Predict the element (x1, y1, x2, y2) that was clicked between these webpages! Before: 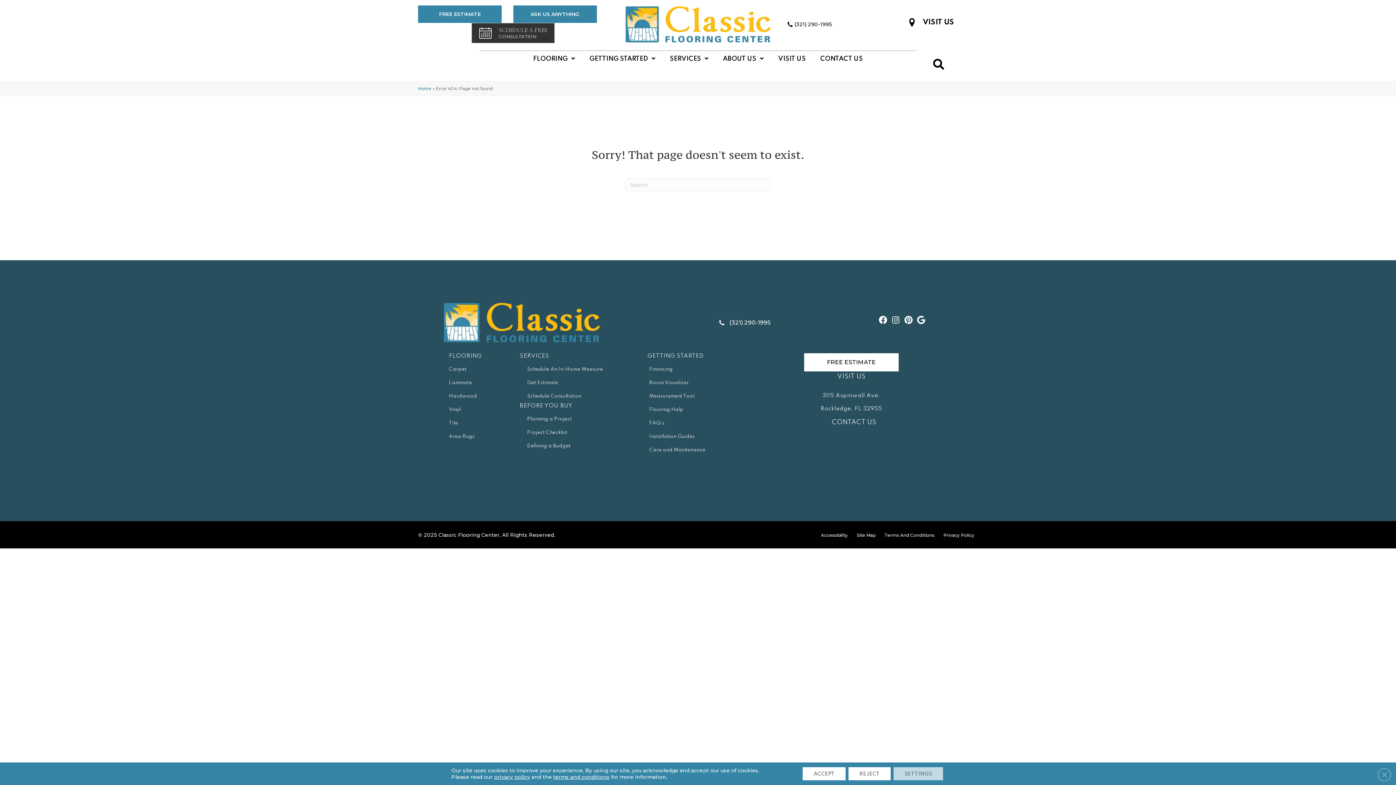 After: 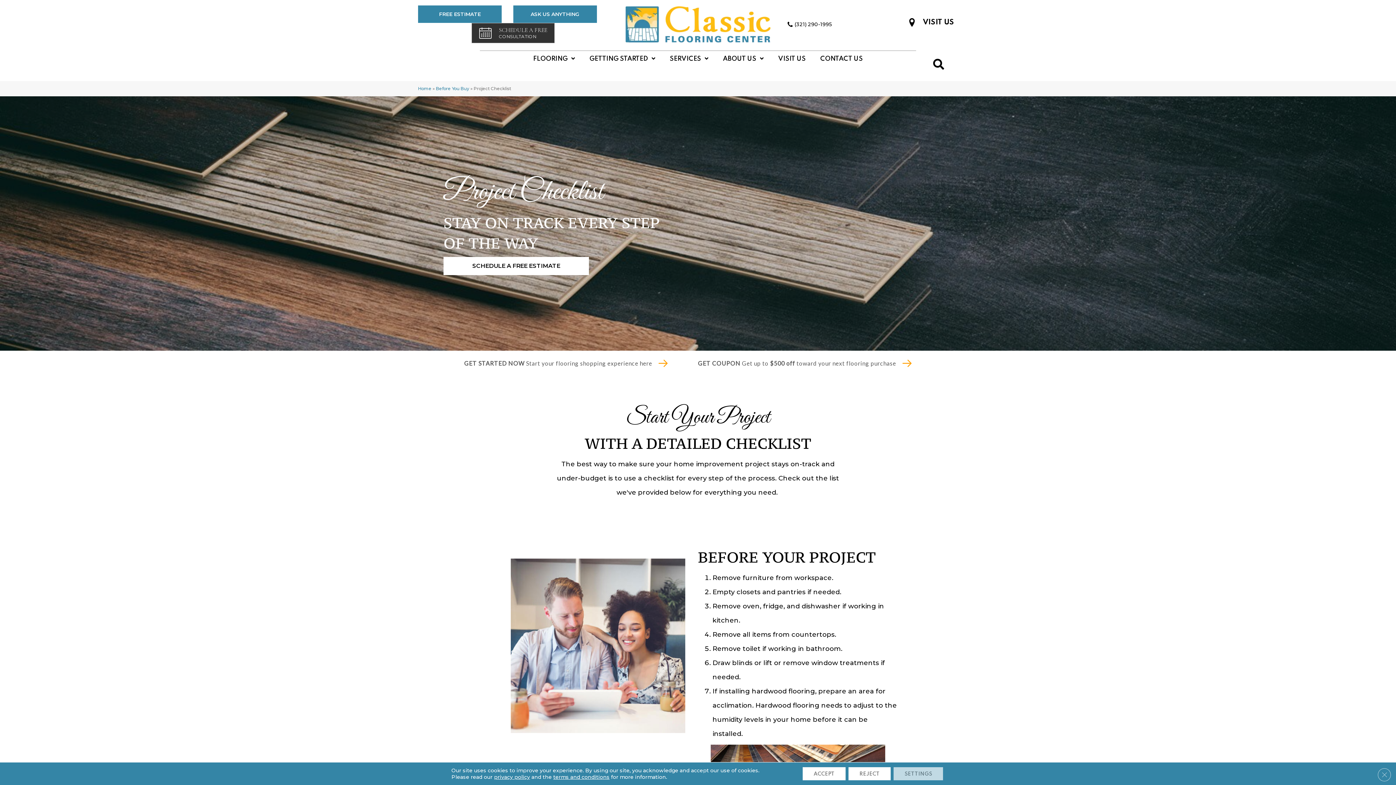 Action: bbox: (521, 426, 571, 439) label: Project Checklist